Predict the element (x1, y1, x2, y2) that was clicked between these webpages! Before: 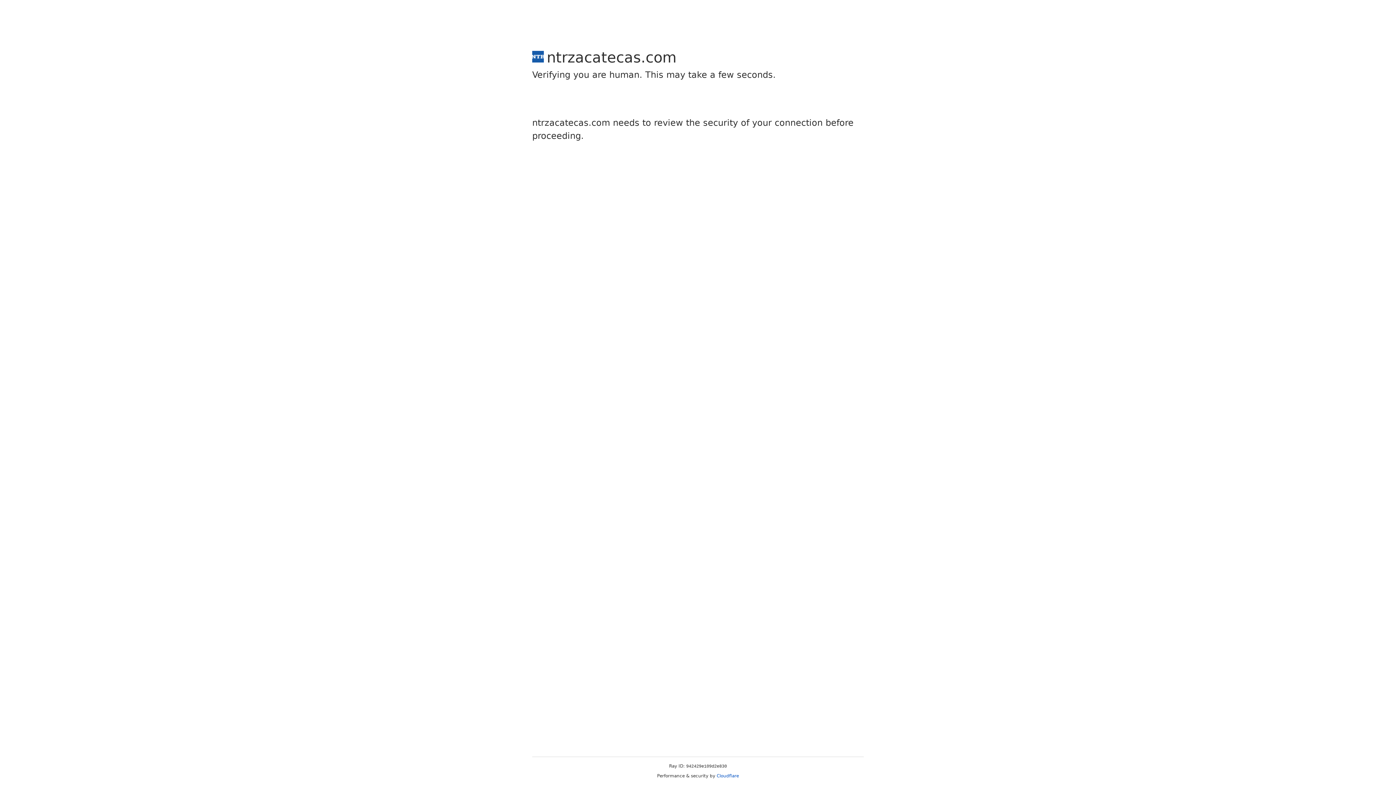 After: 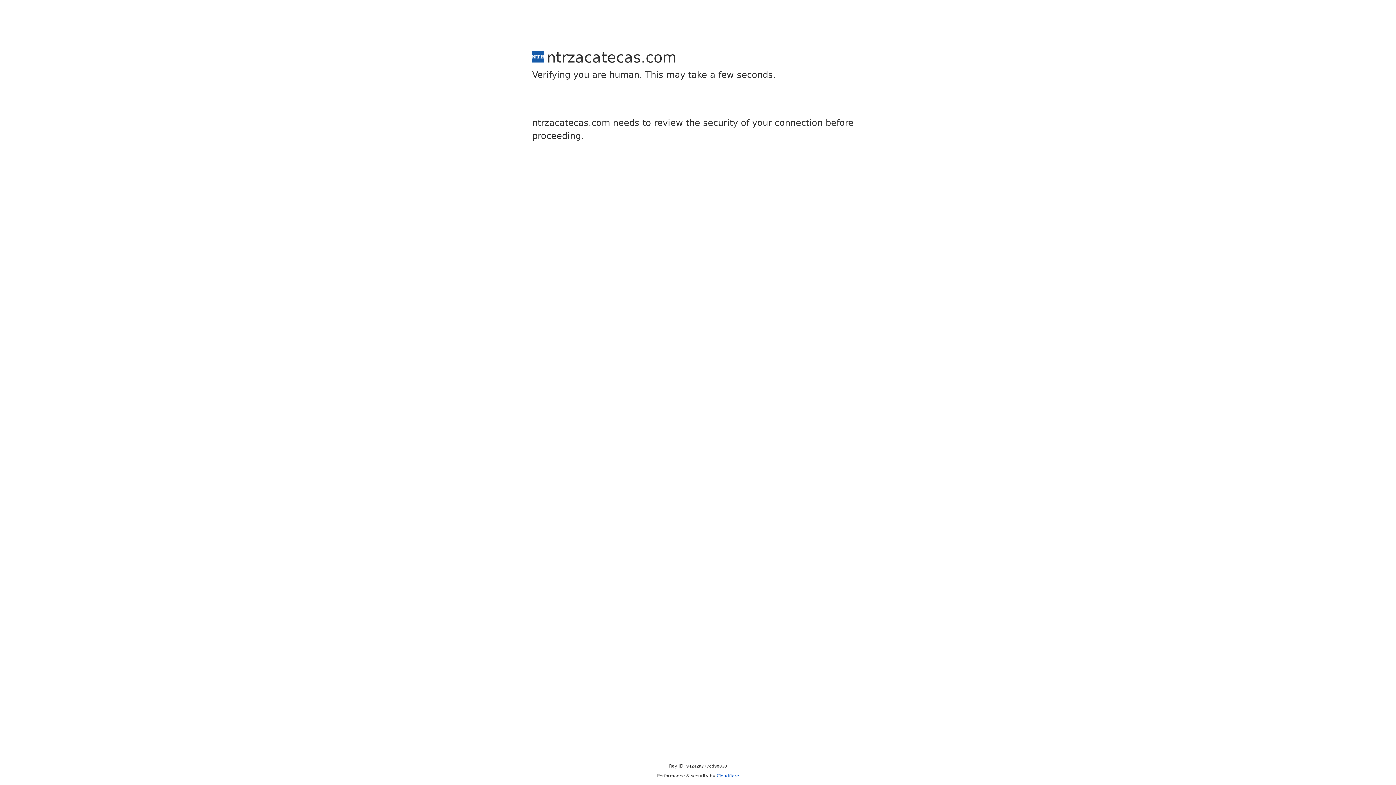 Action: label: Cloudflare bbox: (716, 773, 739, 778)